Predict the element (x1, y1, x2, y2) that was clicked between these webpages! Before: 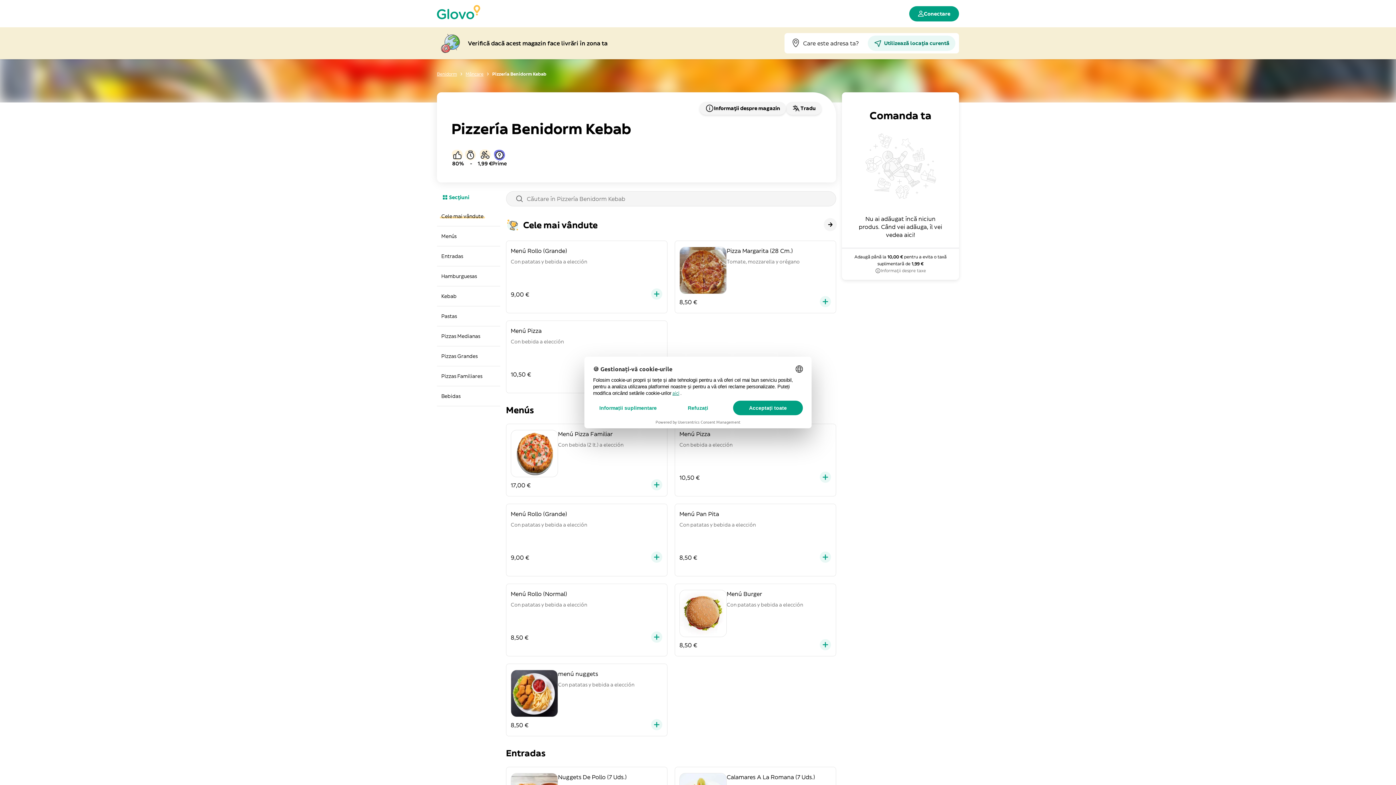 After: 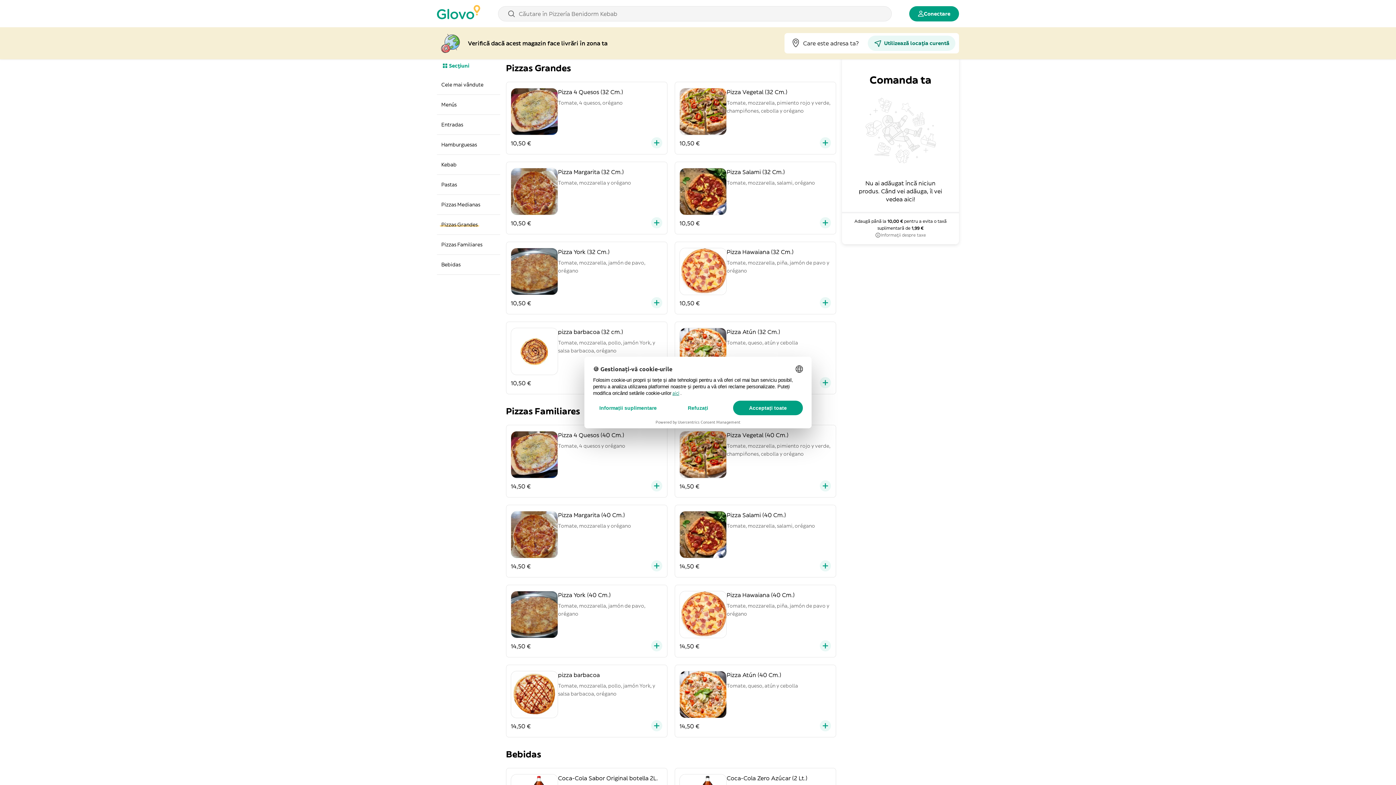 Action: bbox: (437, 346, 500, 366) label: Pizzas Grandes